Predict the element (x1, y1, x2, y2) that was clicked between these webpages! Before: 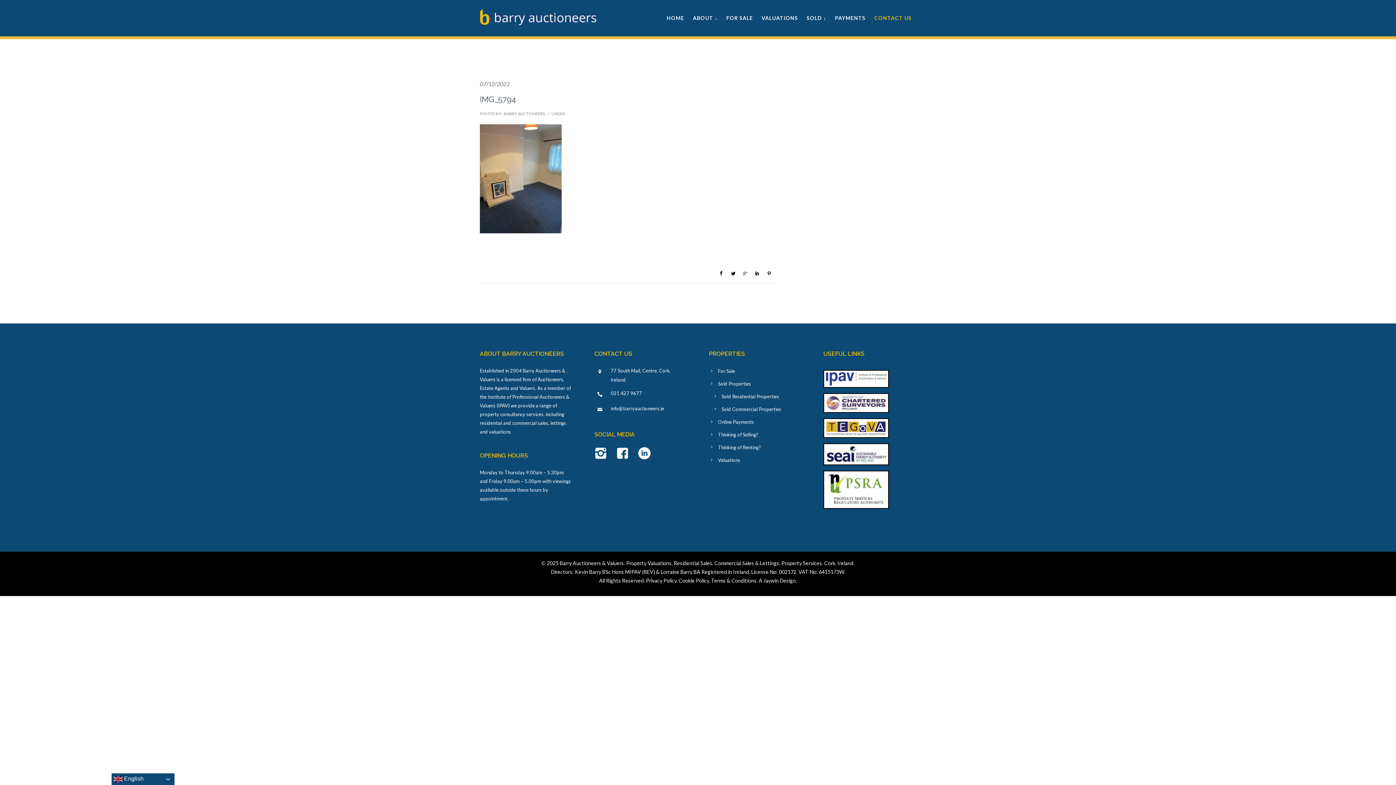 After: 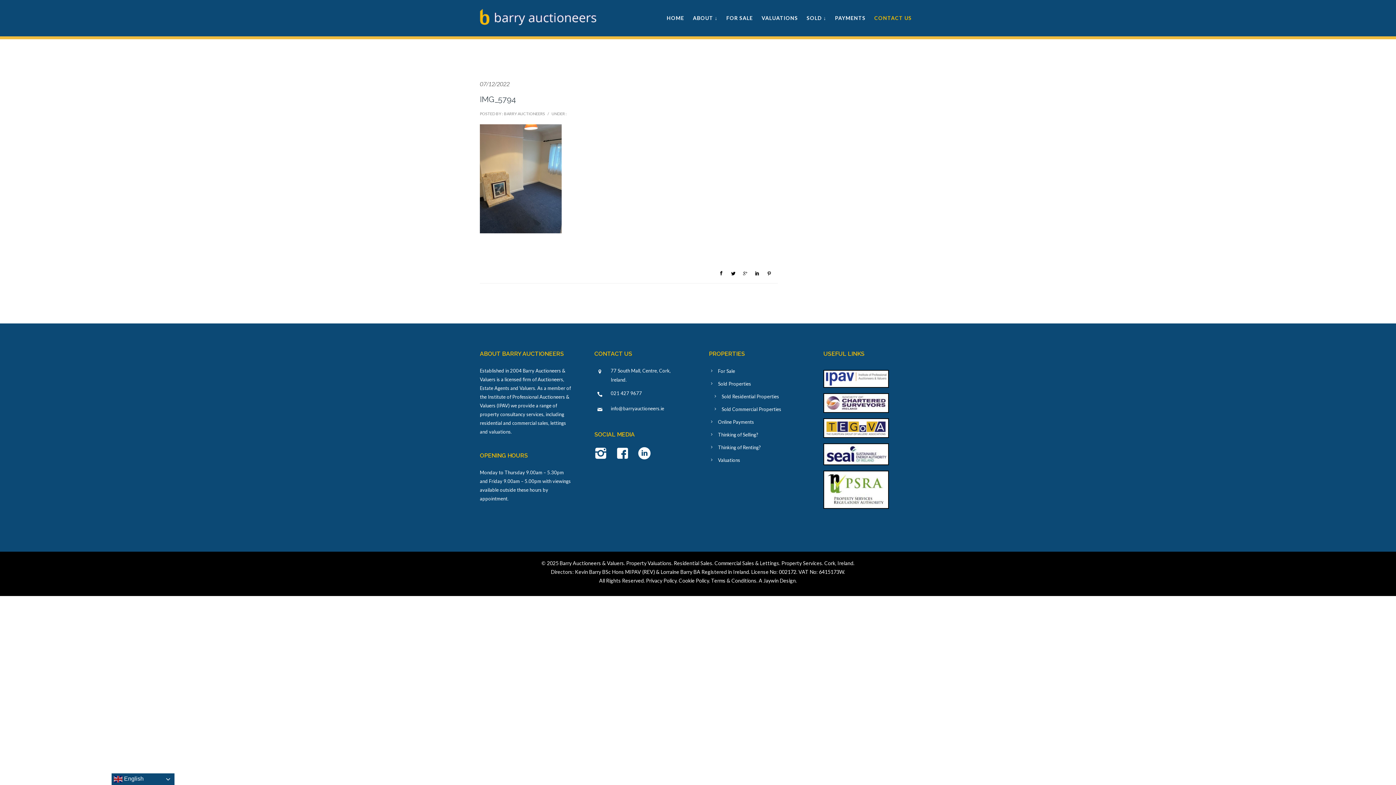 Action: bbox: (480, 92, 516, 106) label: IMG_5794